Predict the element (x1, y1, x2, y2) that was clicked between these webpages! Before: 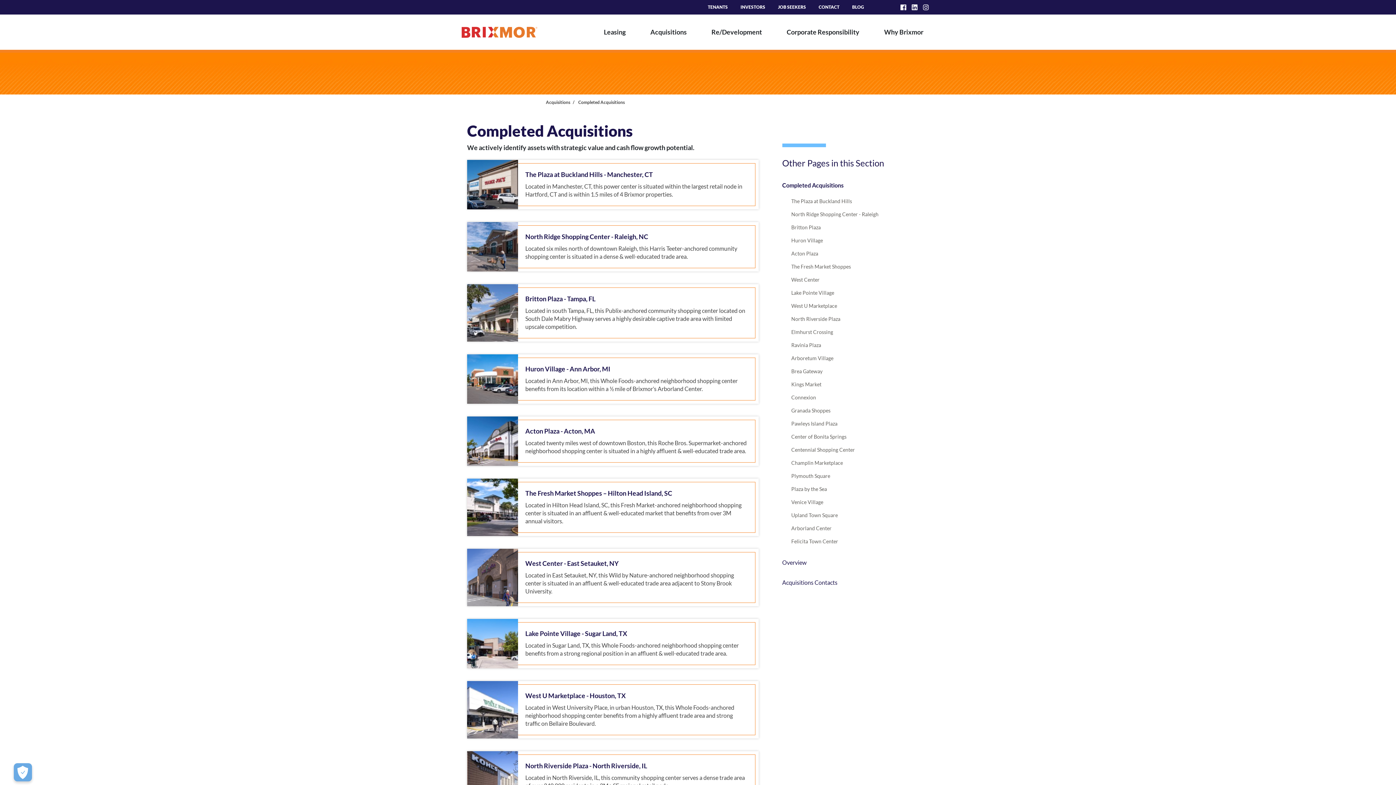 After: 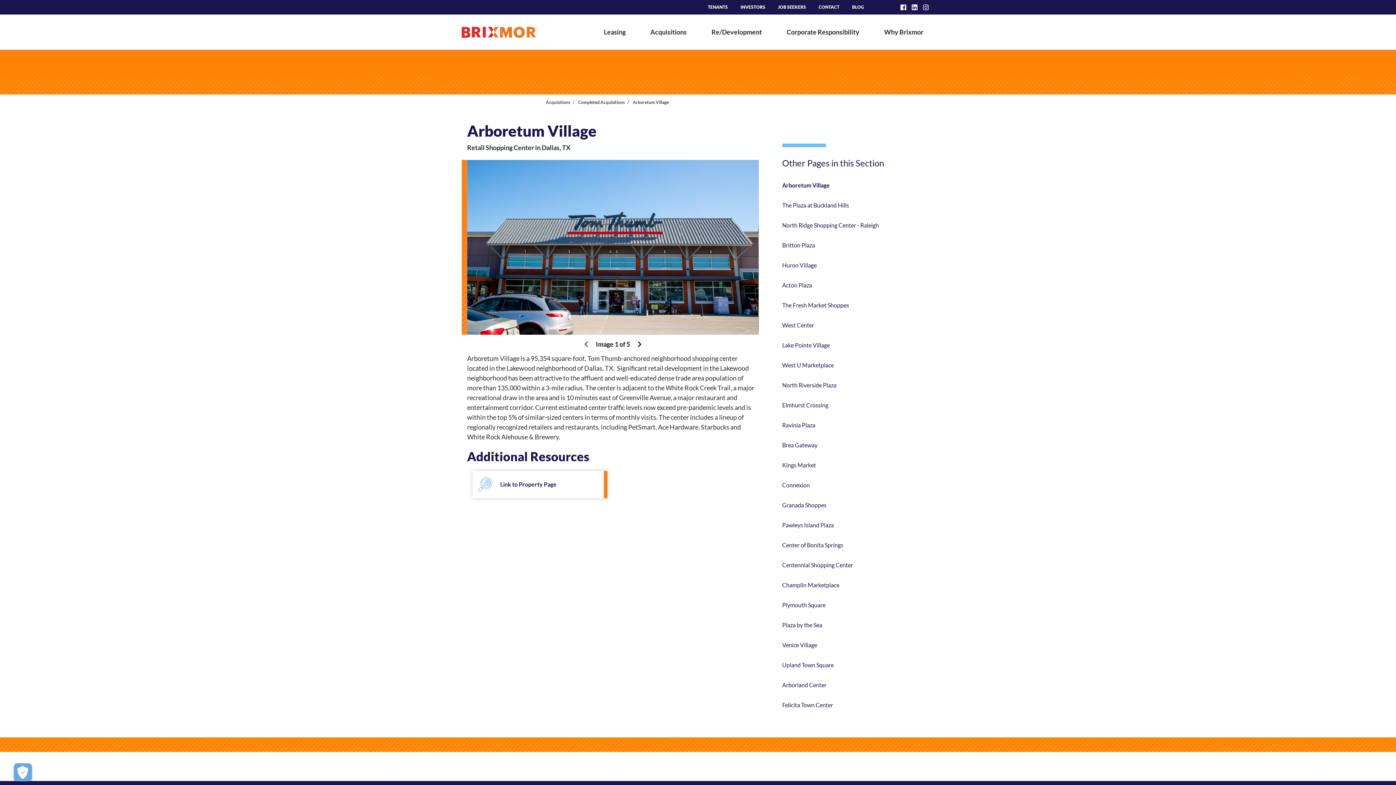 Action: bbox: (791, 354, 889, 362) label: Arboretum Village